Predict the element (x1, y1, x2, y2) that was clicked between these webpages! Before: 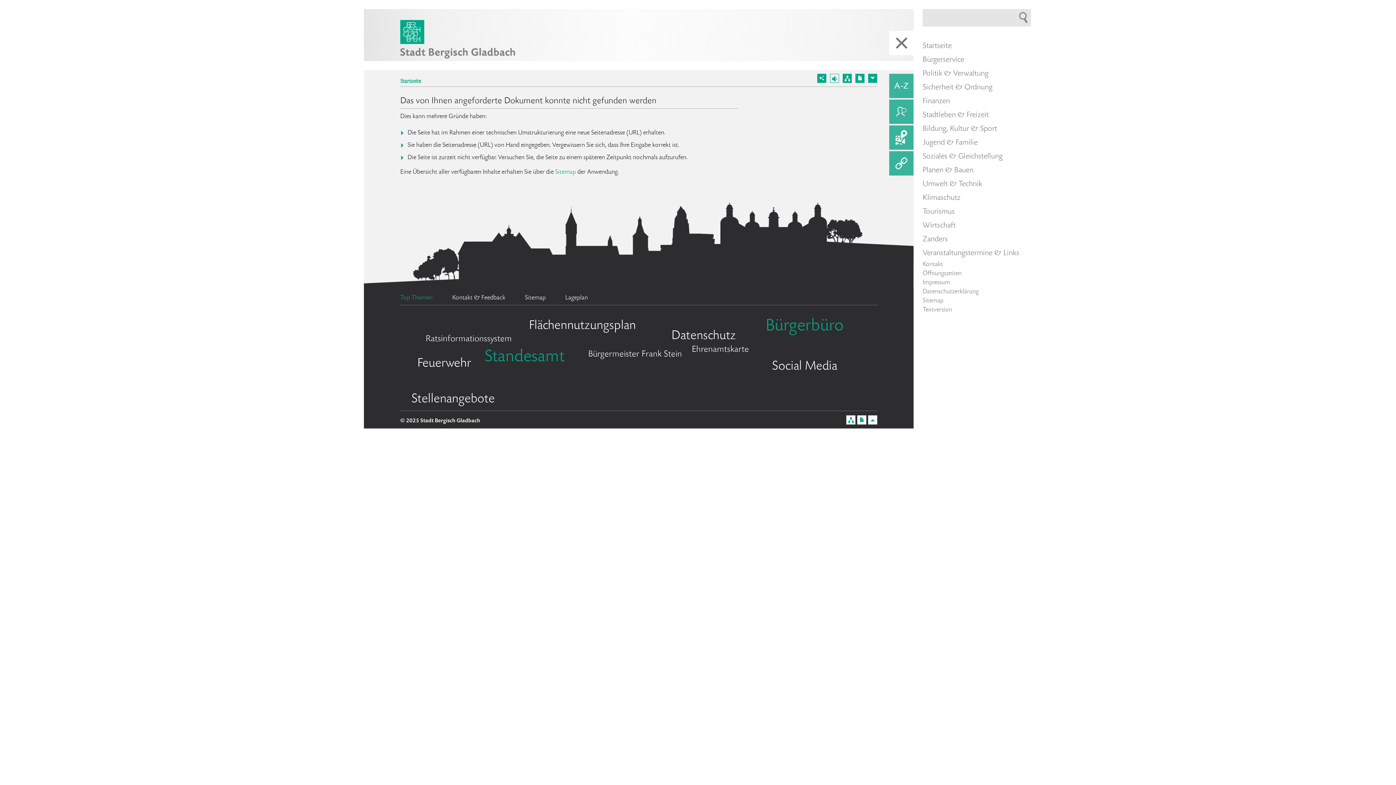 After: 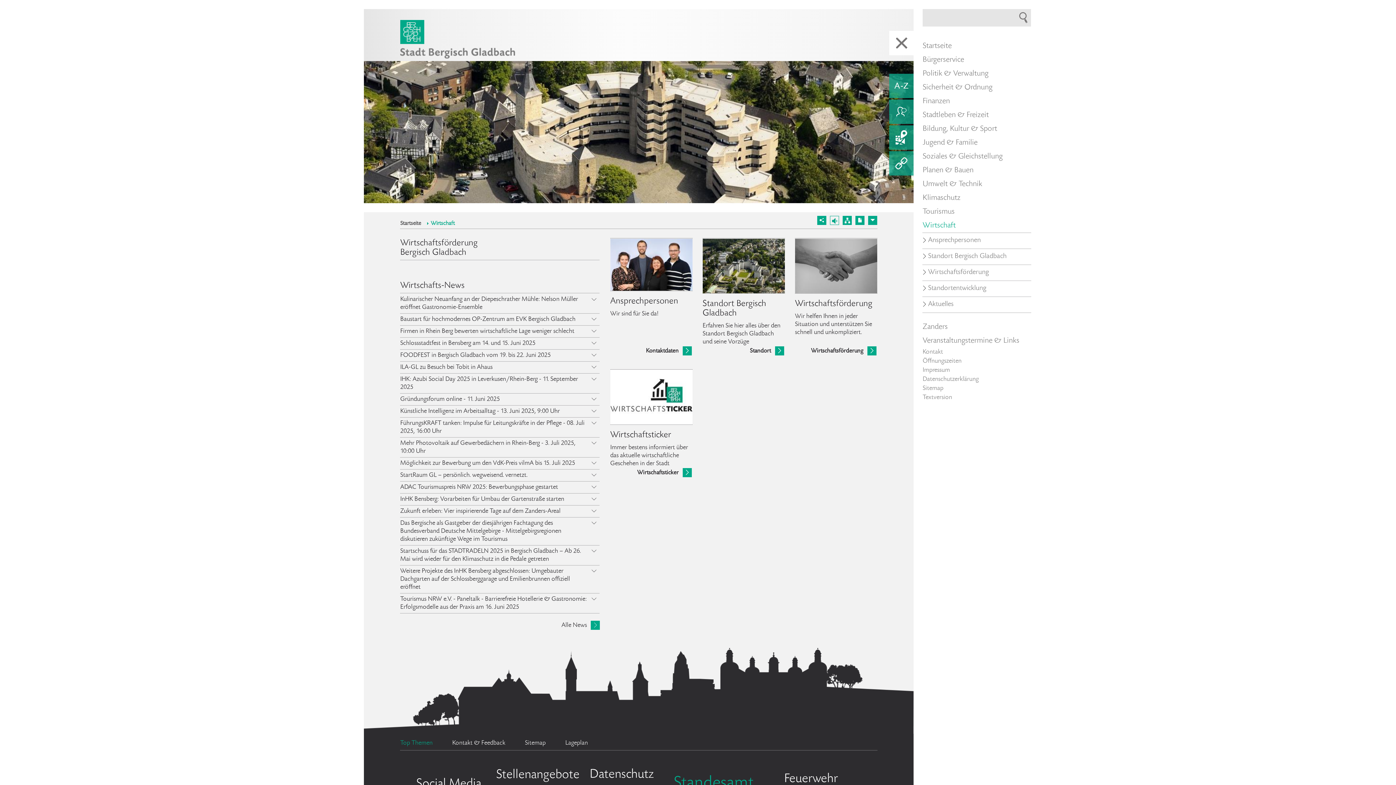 Action: label: Wirtschaft bbox: (922, 218, 1031, 232)